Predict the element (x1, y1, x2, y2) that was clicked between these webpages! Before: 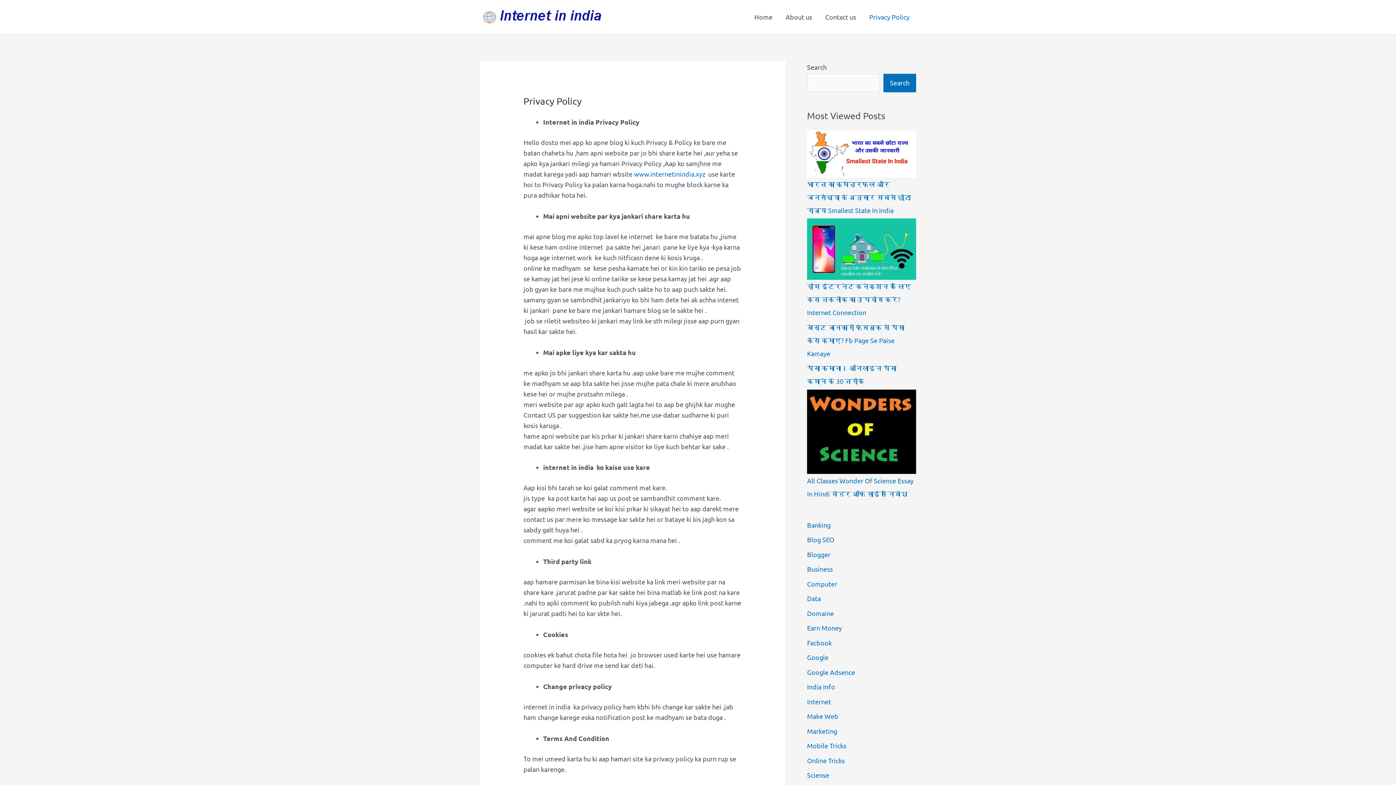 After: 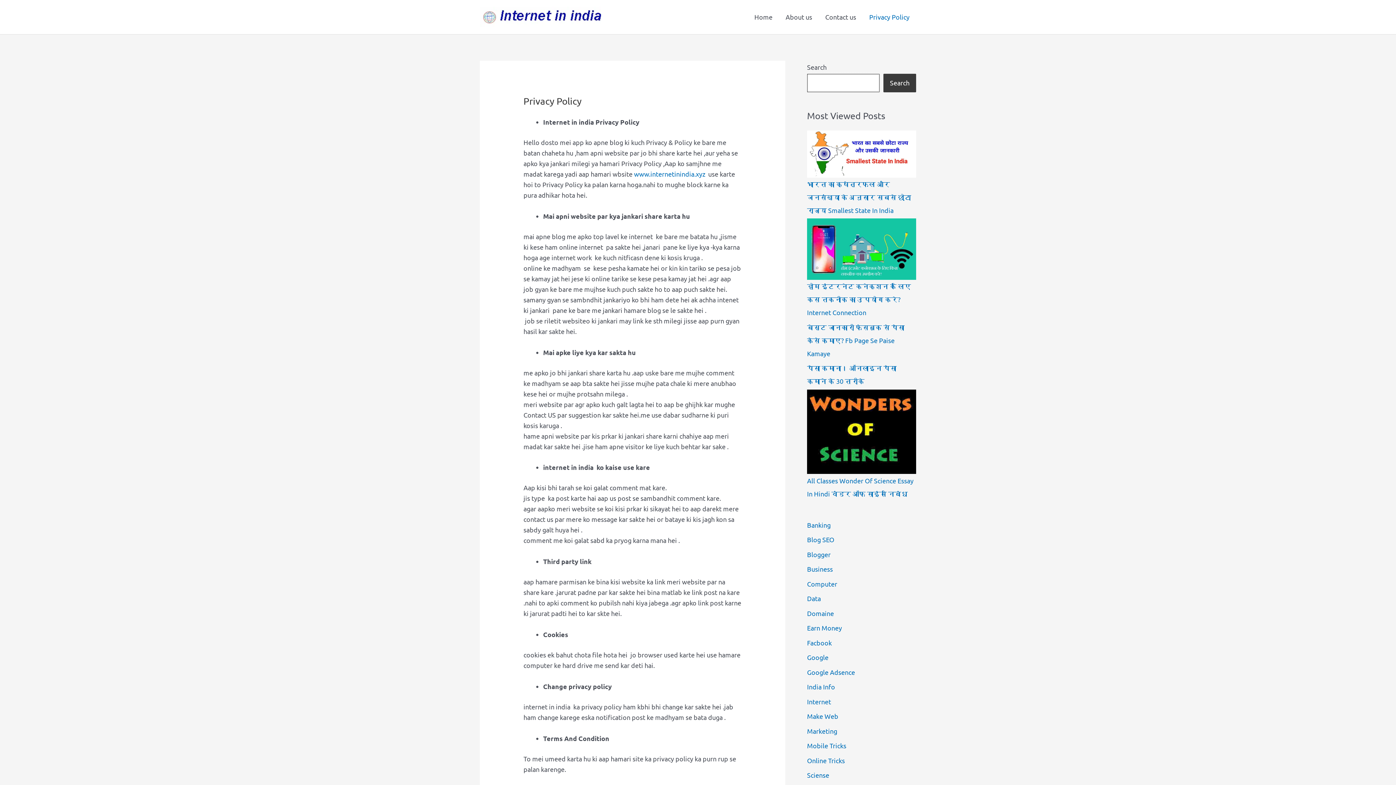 Action: label: Search bbox: (883, 73, 916, 92)